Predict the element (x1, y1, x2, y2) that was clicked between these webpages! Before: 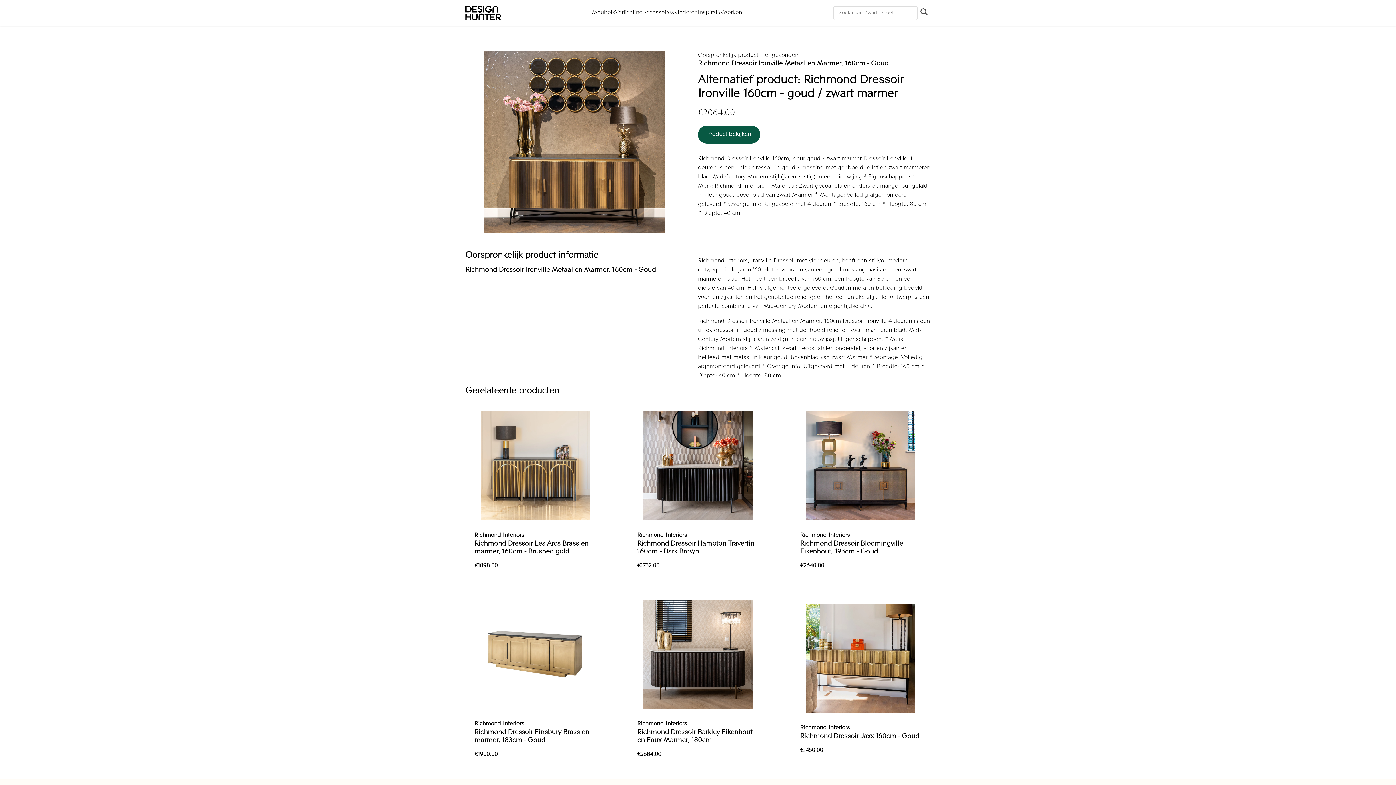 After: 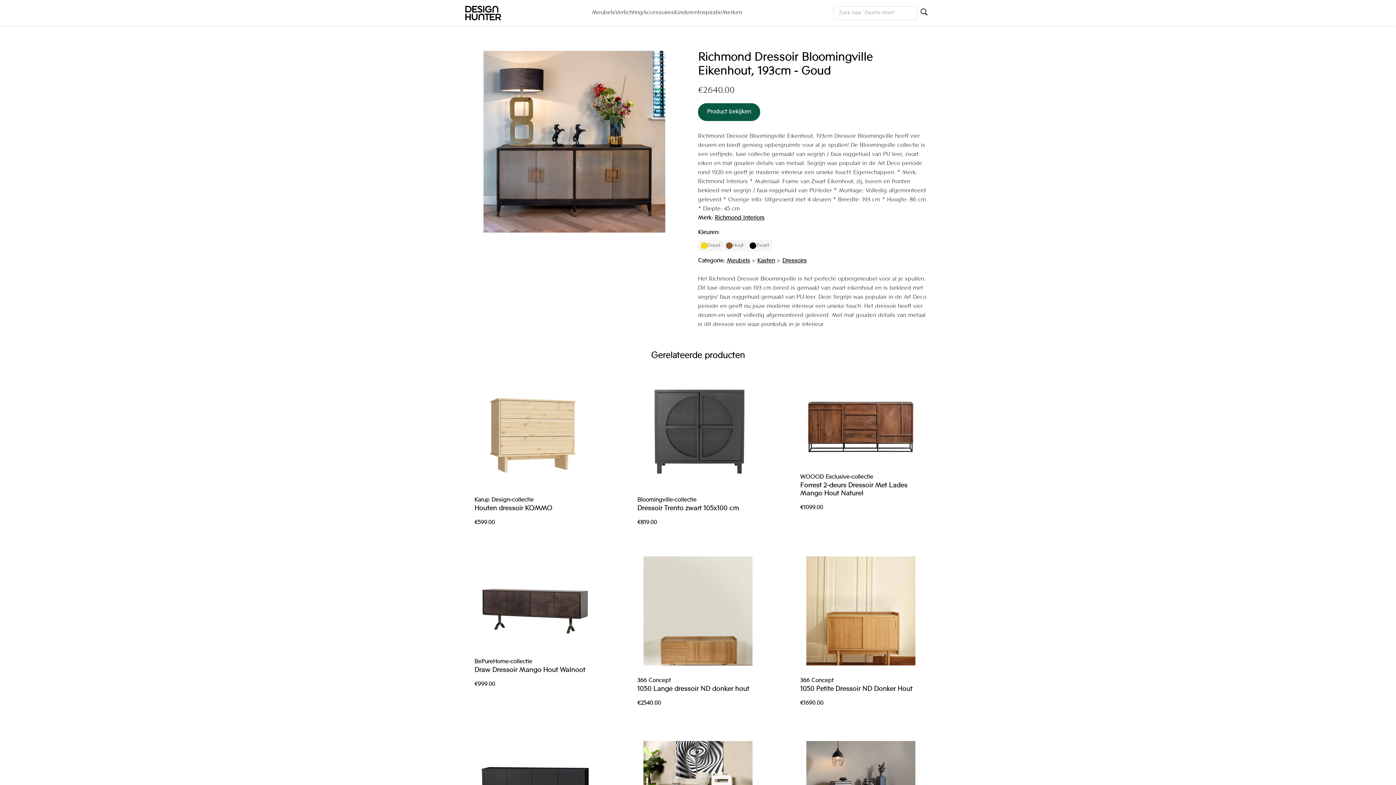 Action: label: Richmond Interiors
Richmond Dressoir Bloomingville Eikenhout, 193cm - Goud
€2640.00 bbox: (791, 402, 930, 580)